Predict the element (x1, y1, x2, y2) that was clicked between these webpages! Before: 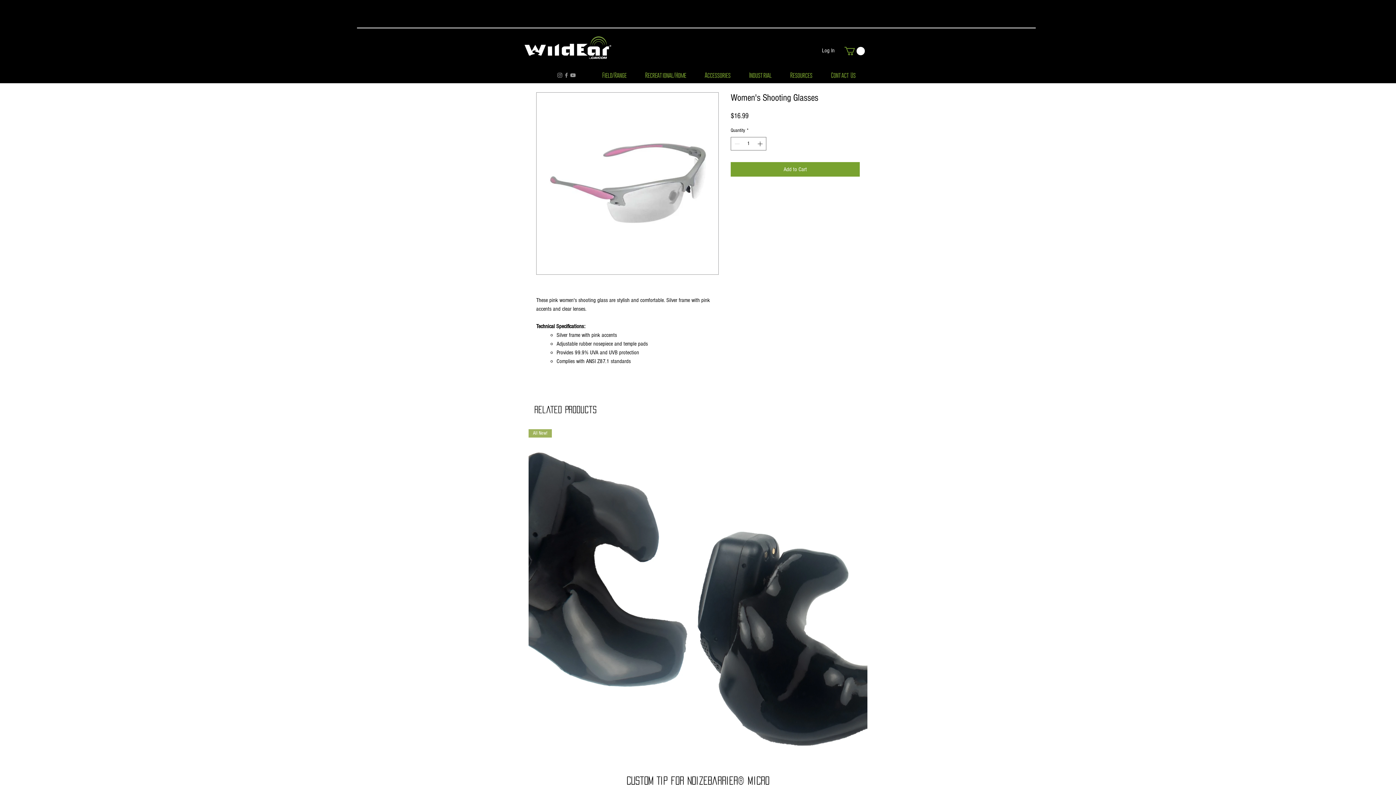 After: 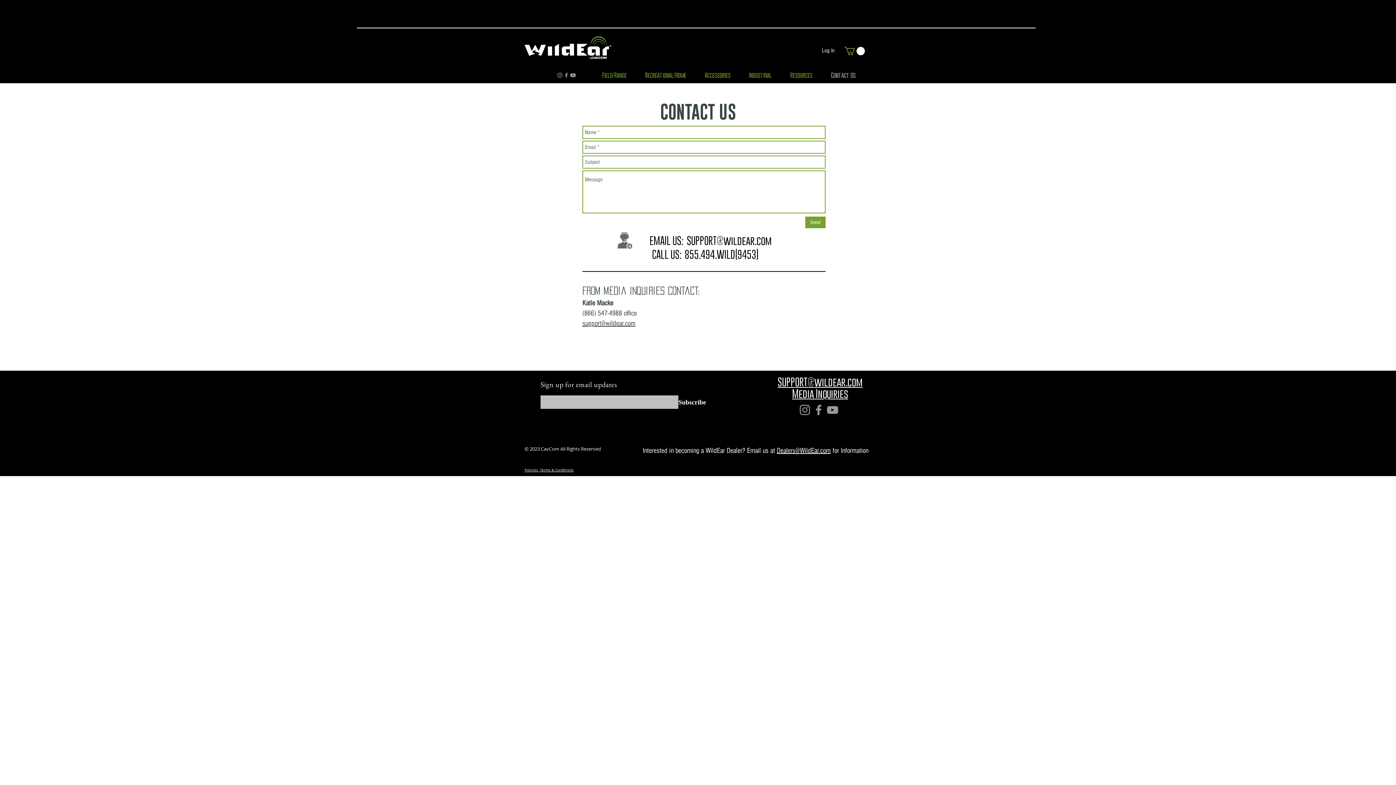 Action: bbox: (821, 69, 865, 81) label: Contact Us